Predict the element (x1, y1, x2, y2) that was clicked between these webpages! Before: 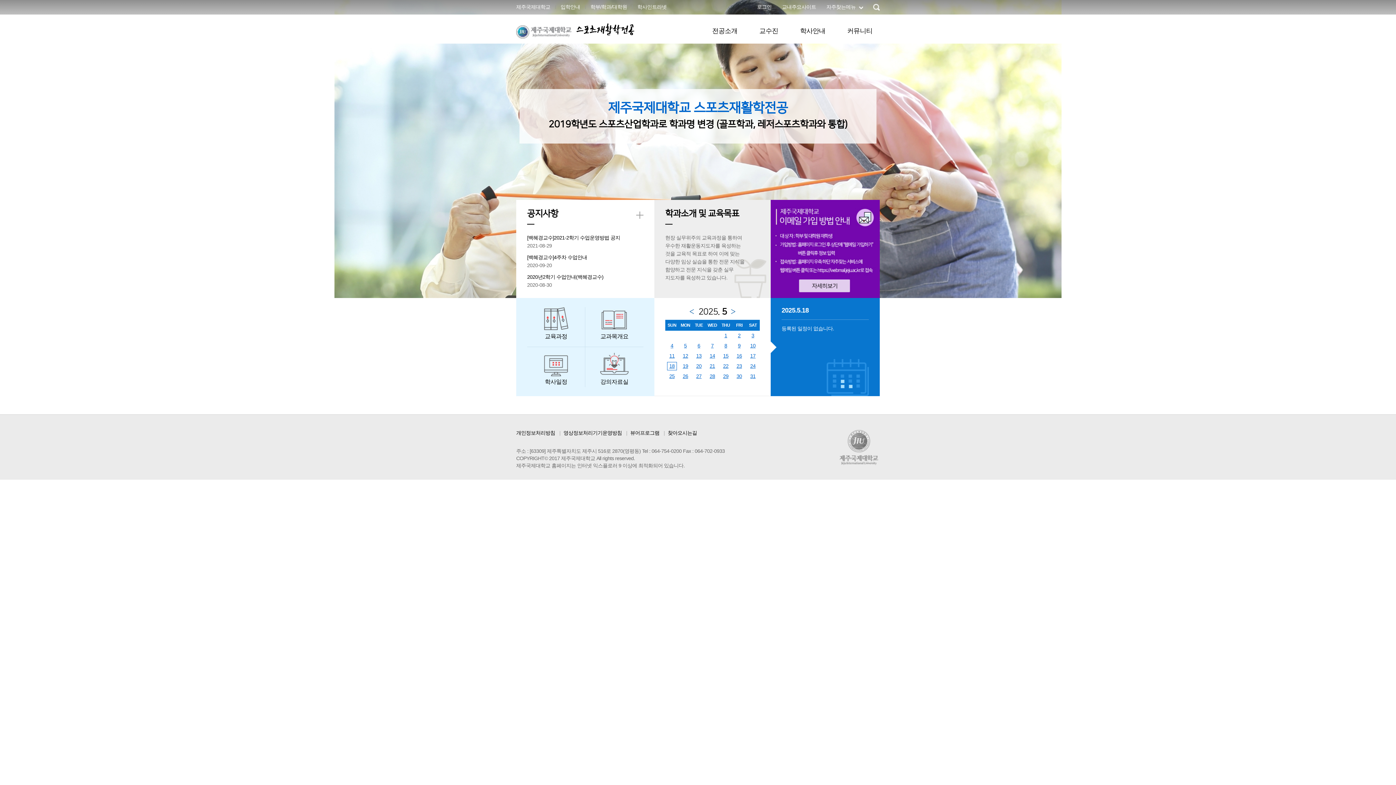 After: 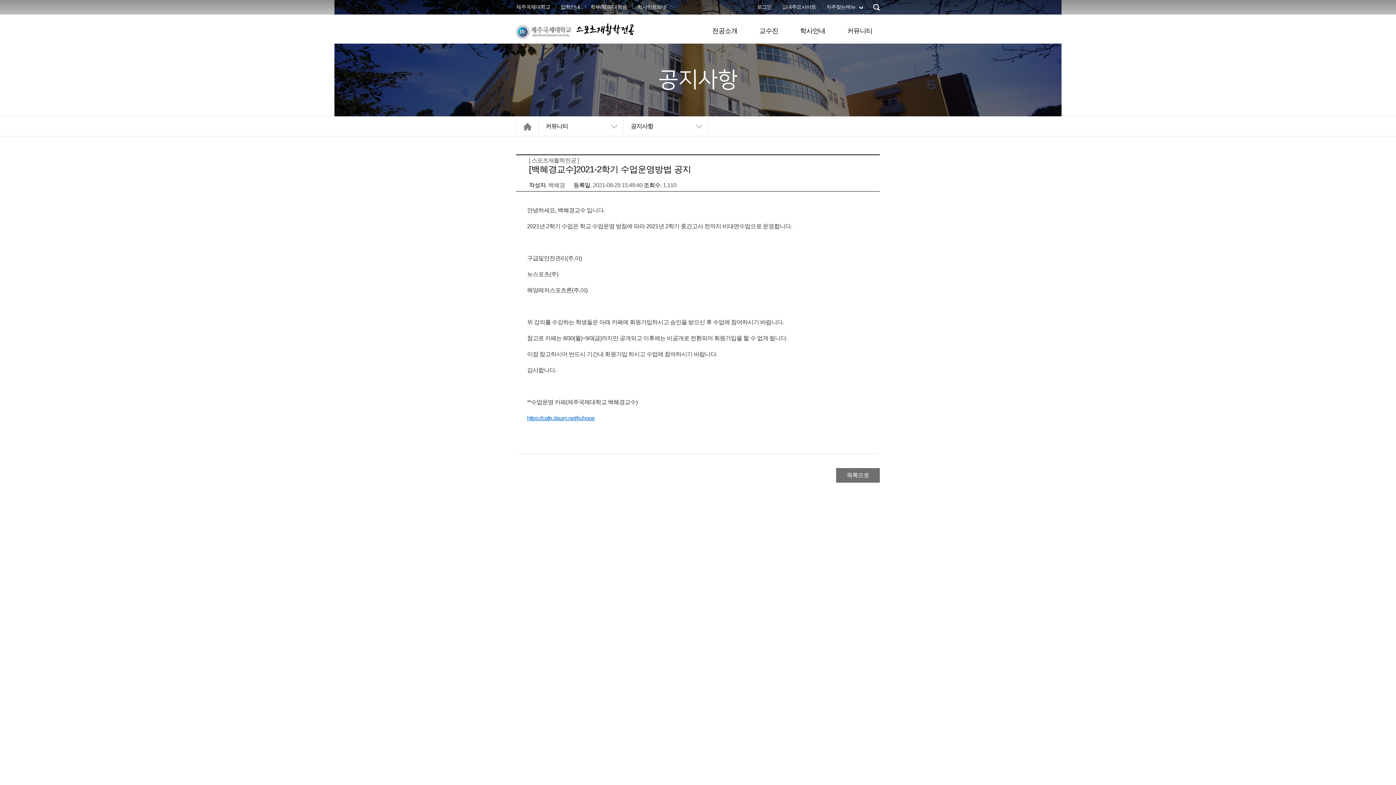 Action: bbox: (527, 233, 643, 241) label: [백혜경교수]2021-2학기 수업운영방법 공지